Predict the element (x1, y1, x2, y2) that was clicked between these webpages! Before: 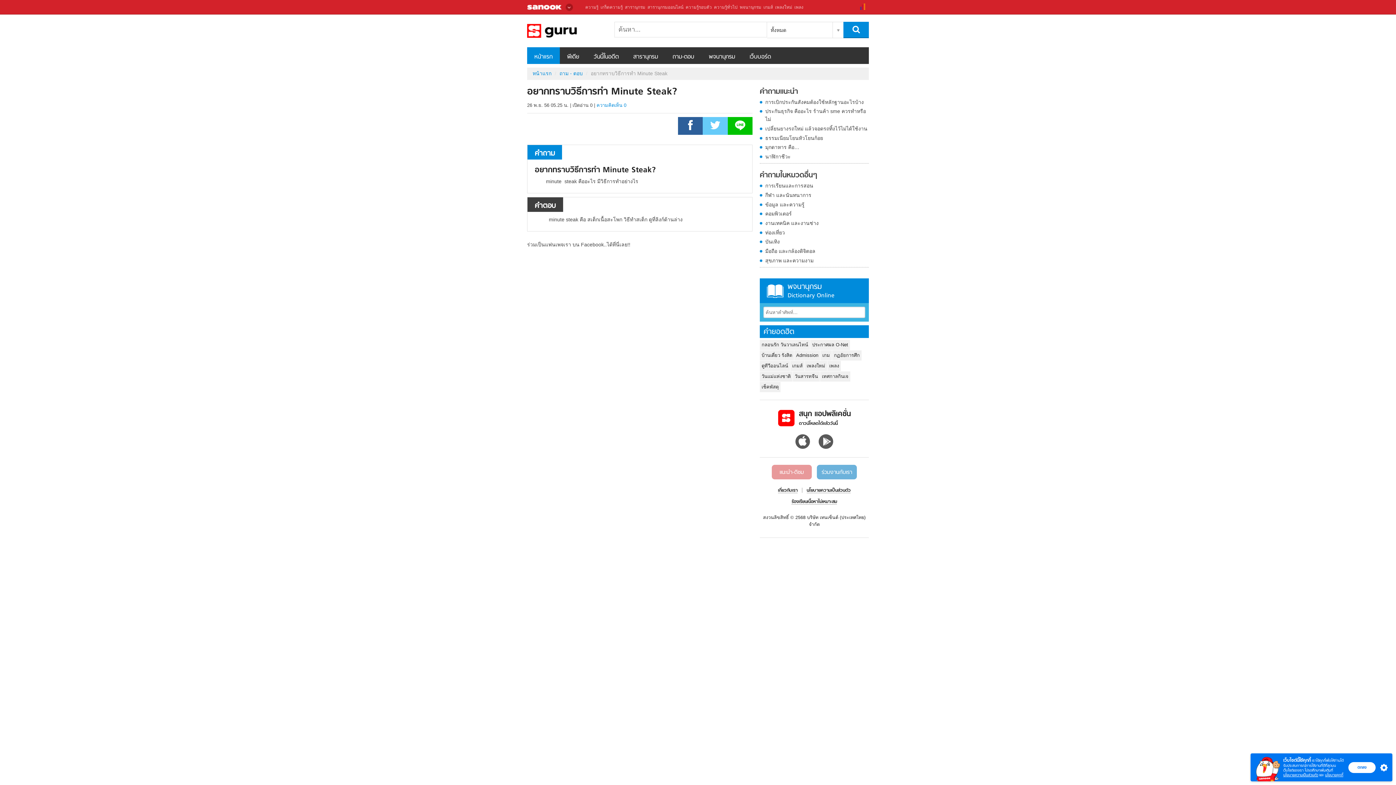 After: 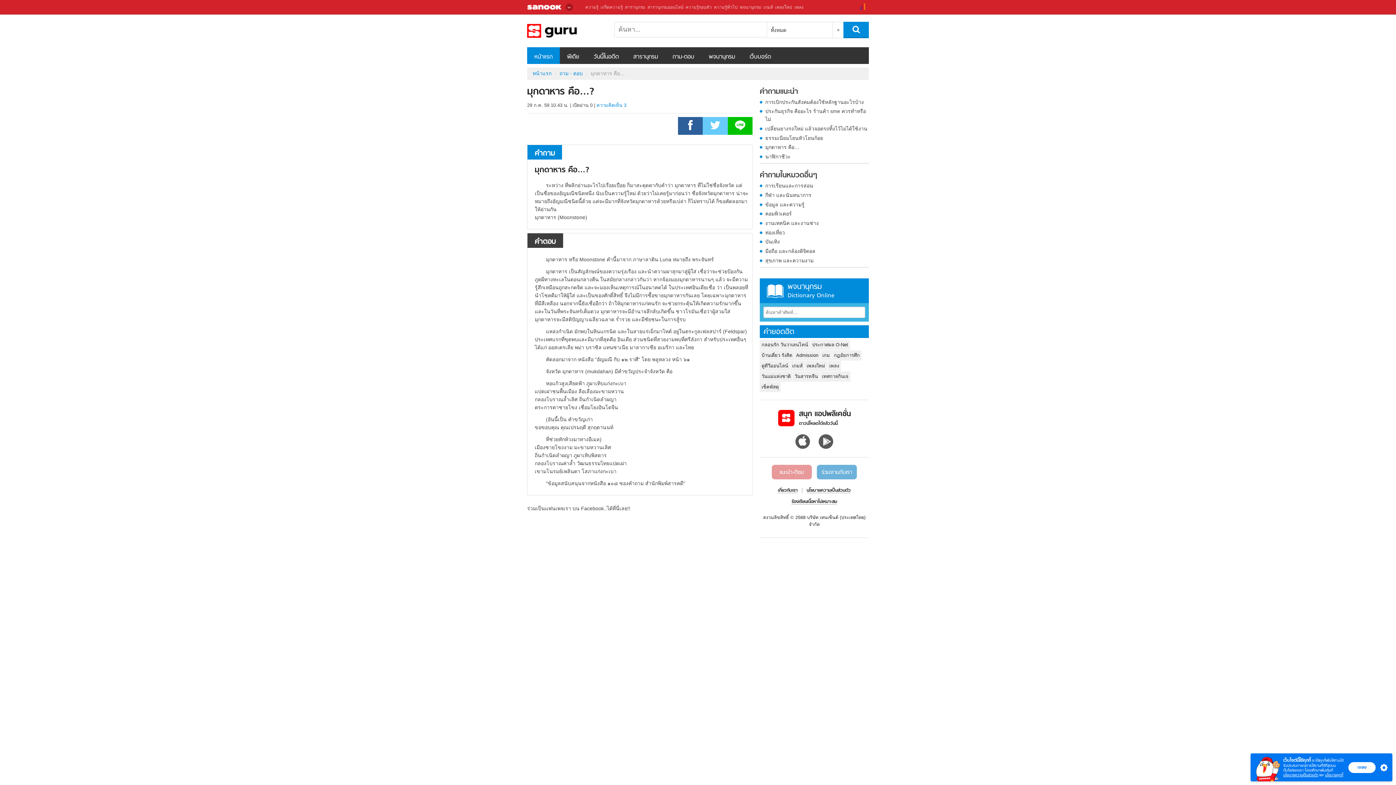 Action: bbox: (760, 143, 869, 151) label: มุกดาหาร คือ…